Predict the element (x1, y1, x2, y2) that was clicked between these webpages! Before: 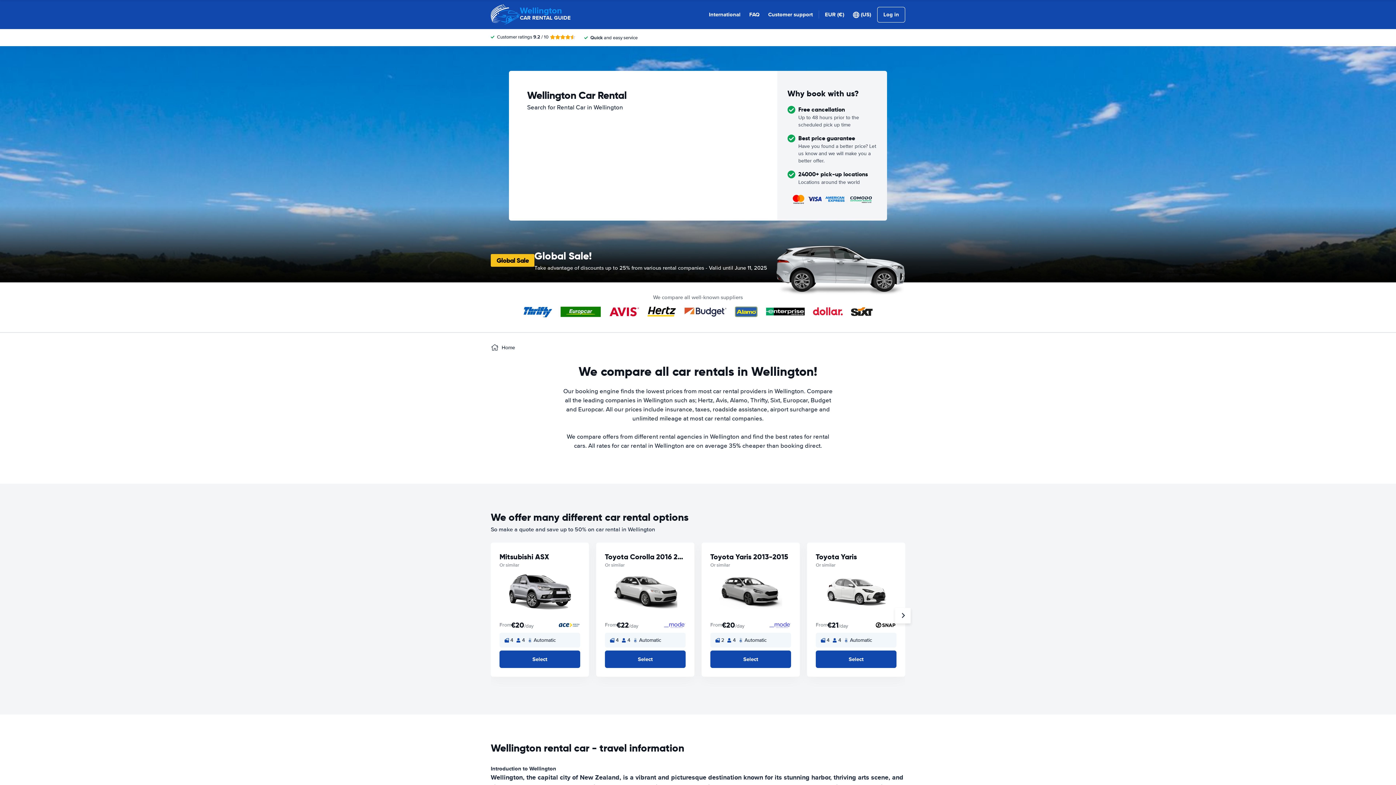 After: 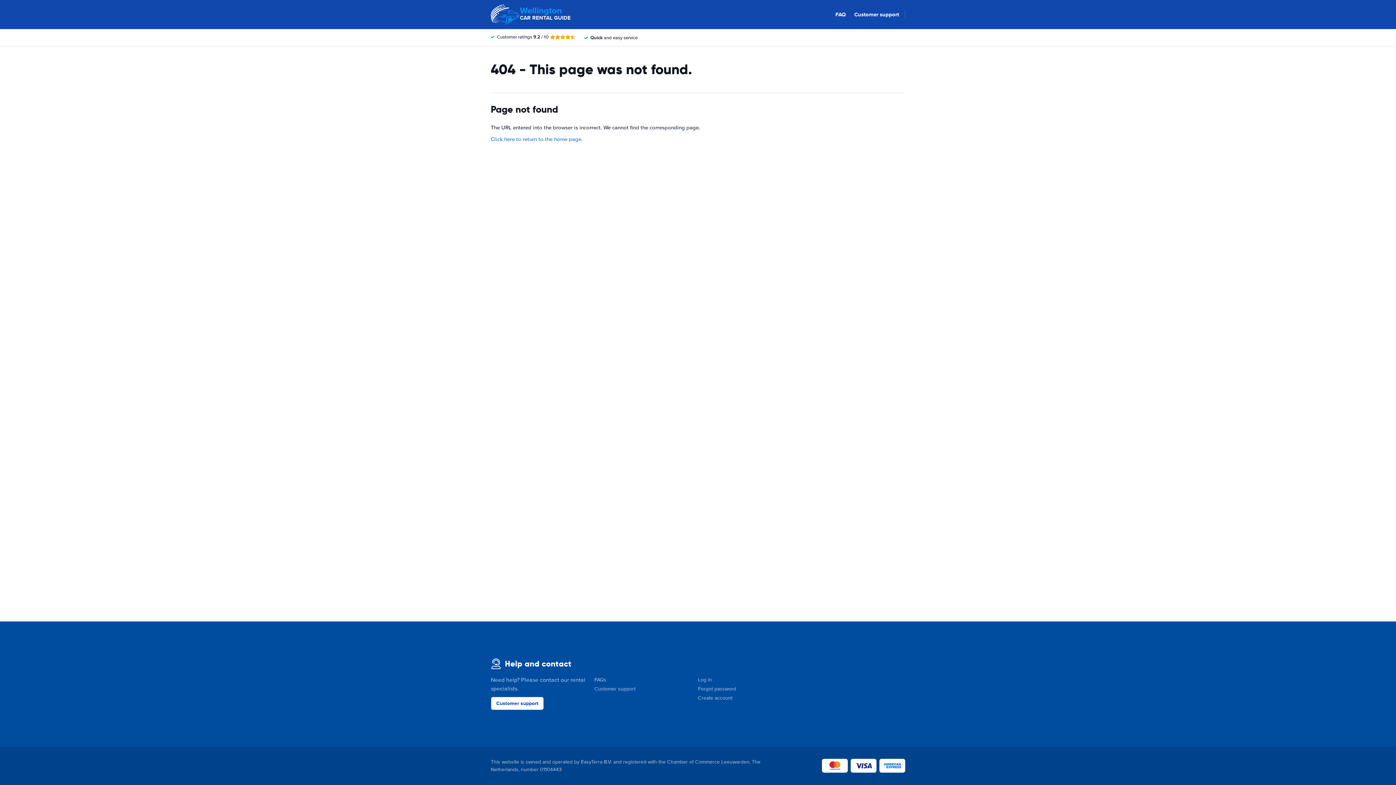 Action: bbox: (768, 10, 813, 18) label: Customer support